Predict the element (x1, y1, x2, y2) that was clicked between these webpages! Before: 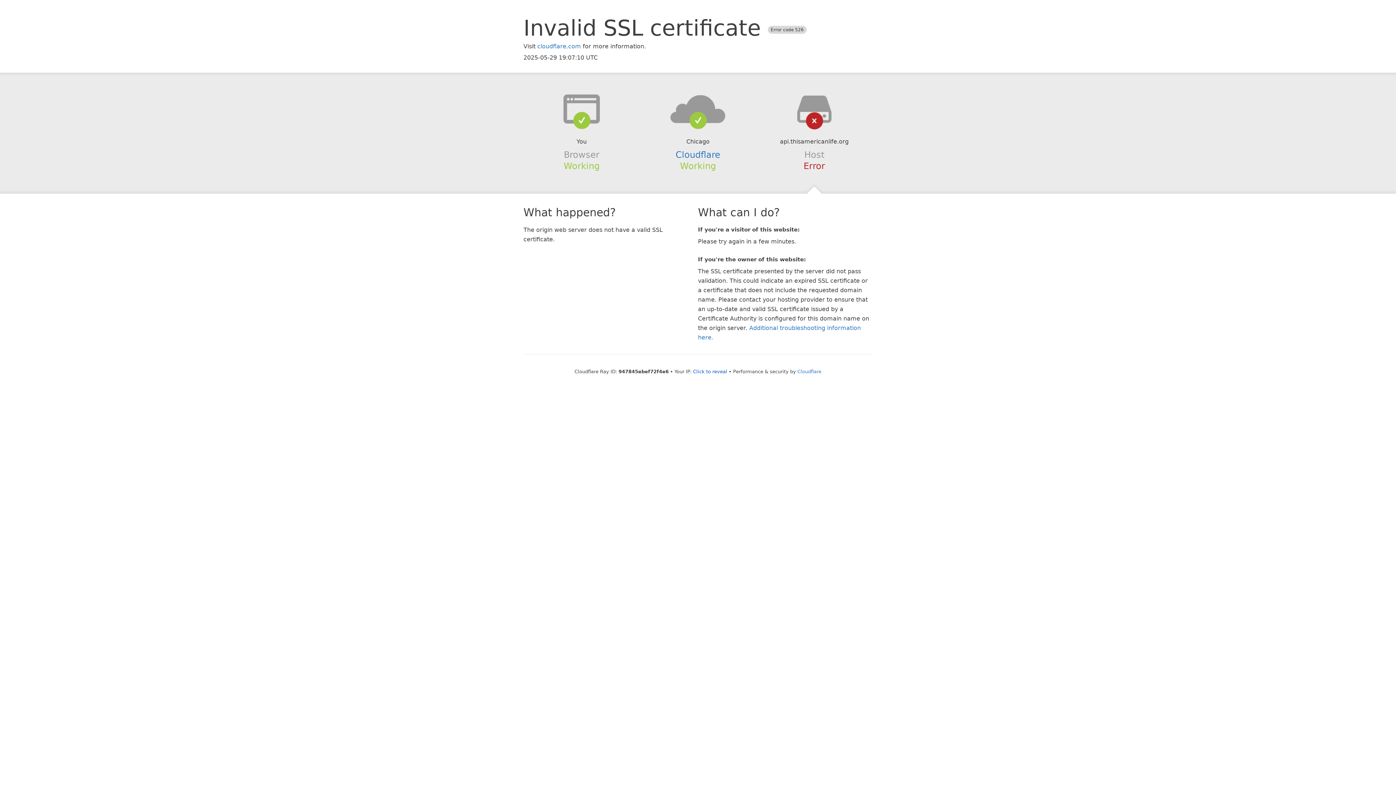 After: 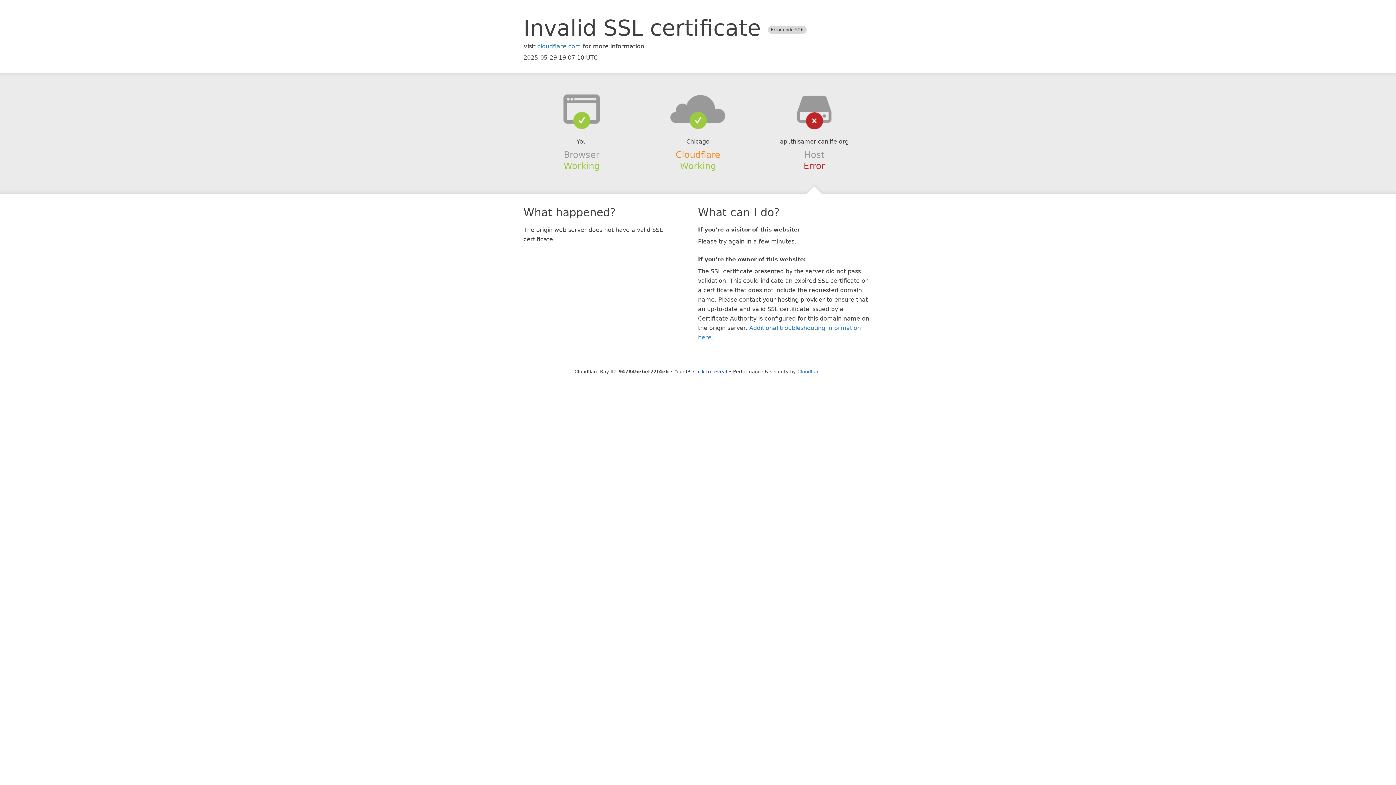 Action: label: Cloudflare bbox: (675, 149, 720, 159)